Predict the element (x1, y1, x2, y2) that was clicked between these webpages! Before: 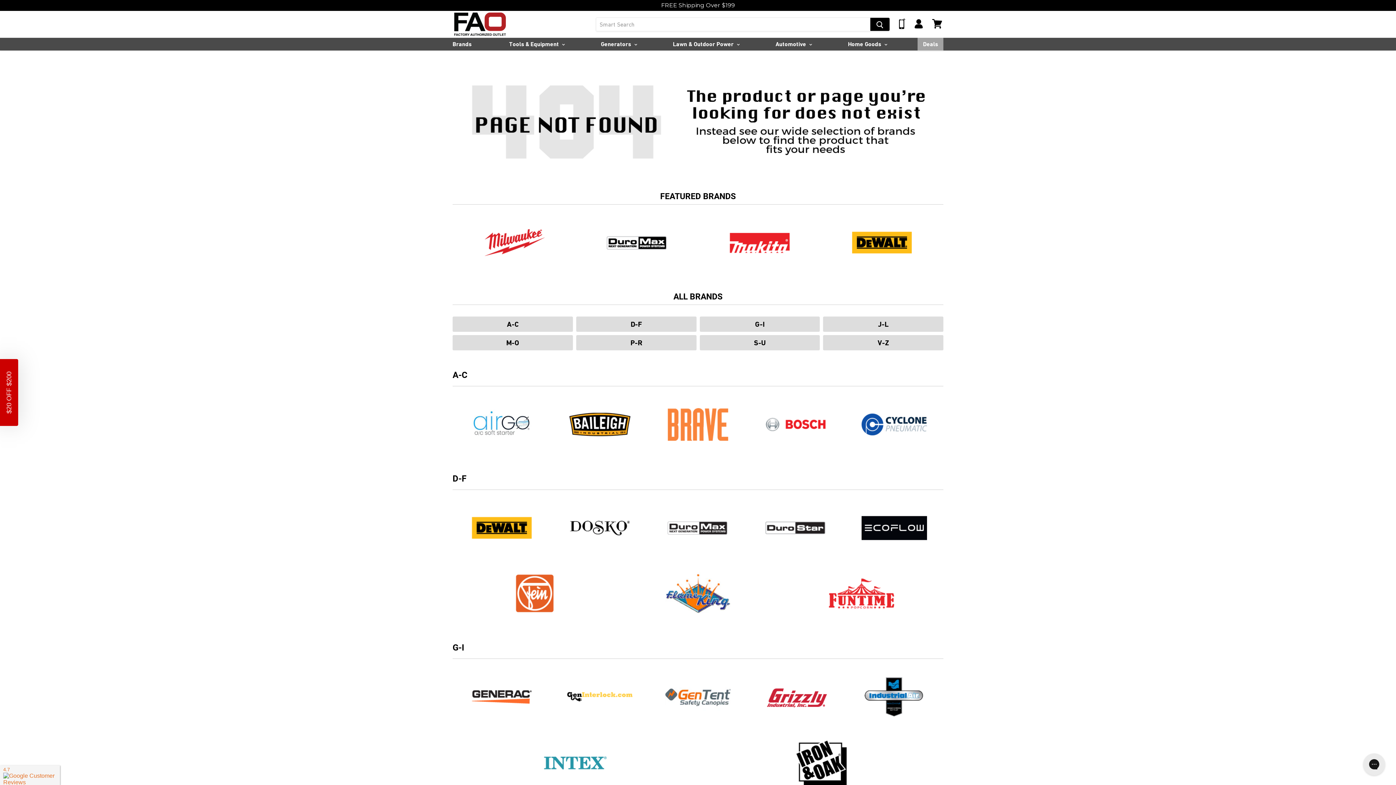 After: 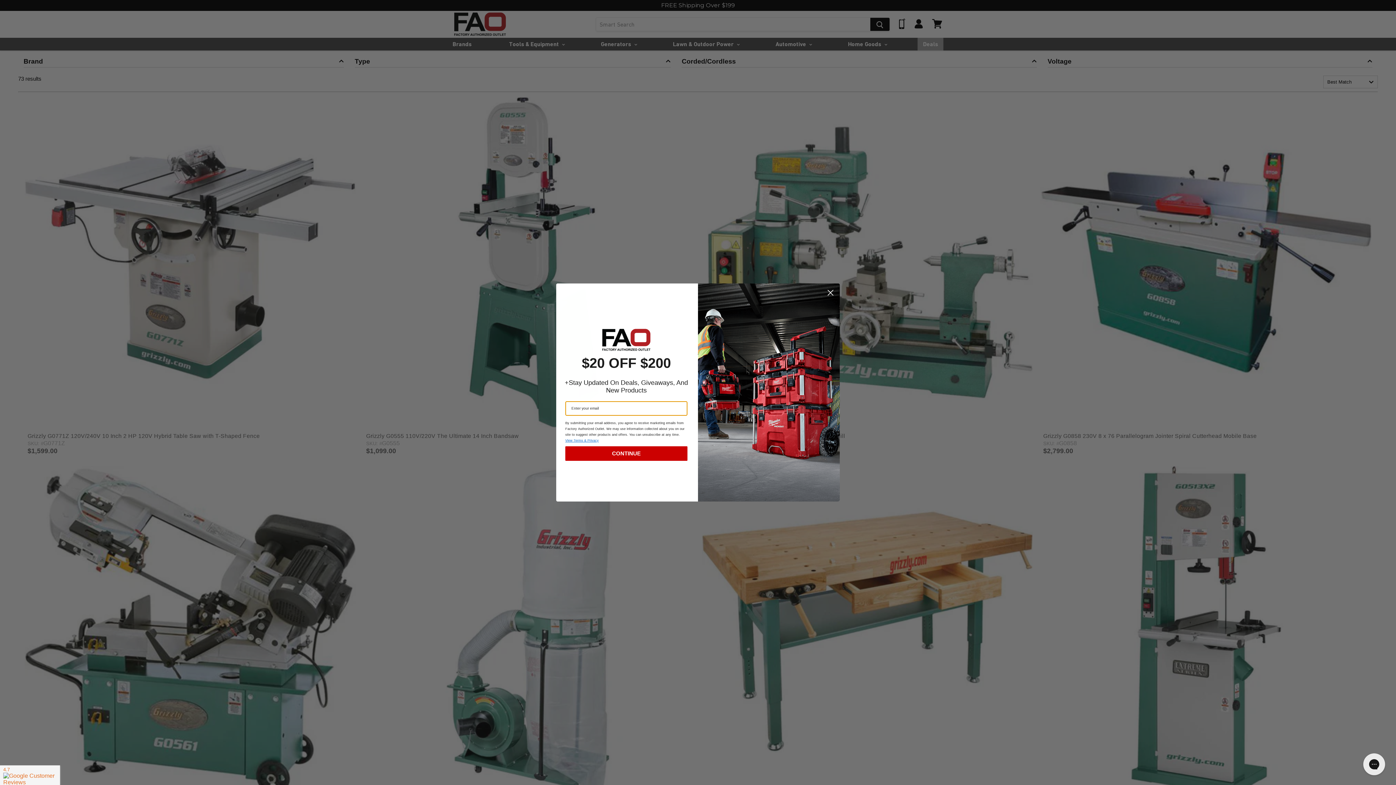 Action: bbox: (747, 664, 845, 730)